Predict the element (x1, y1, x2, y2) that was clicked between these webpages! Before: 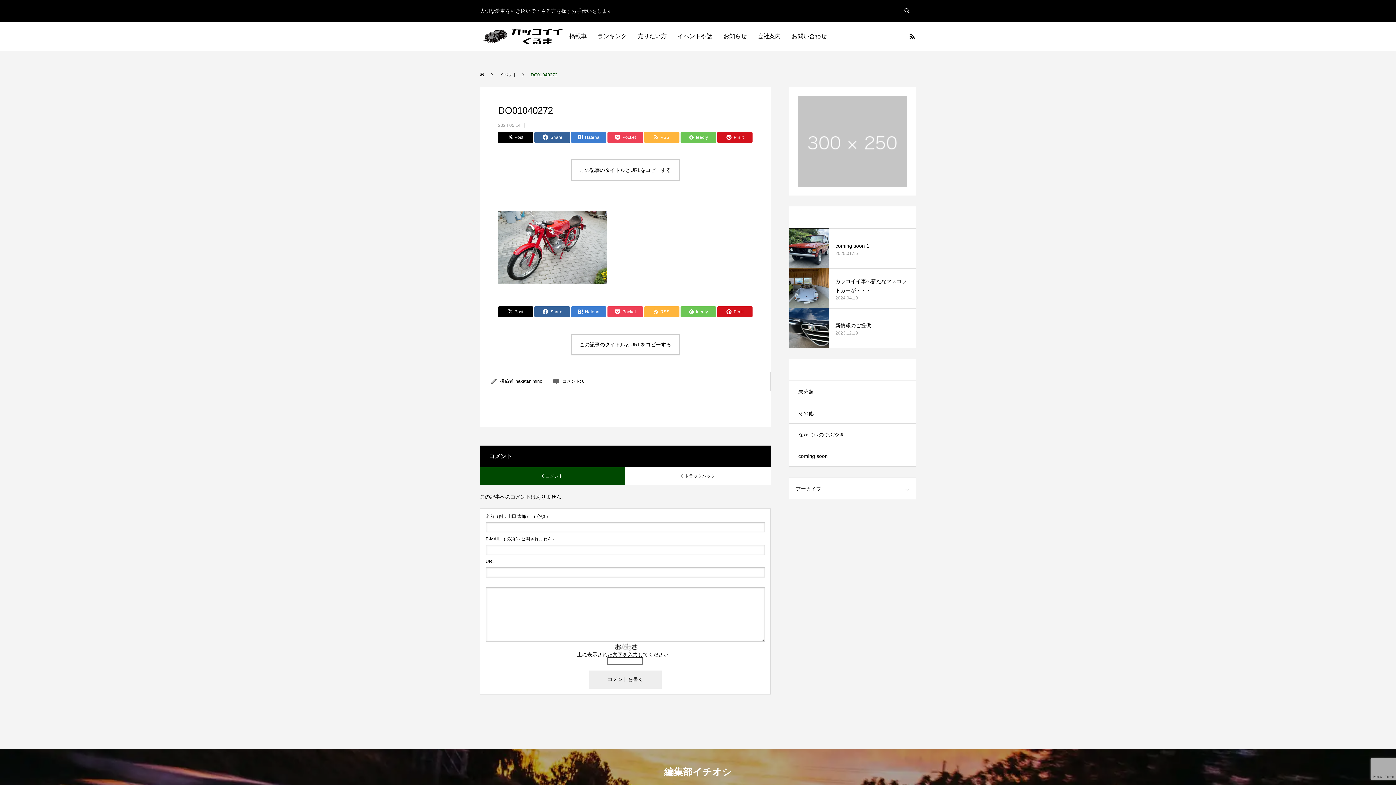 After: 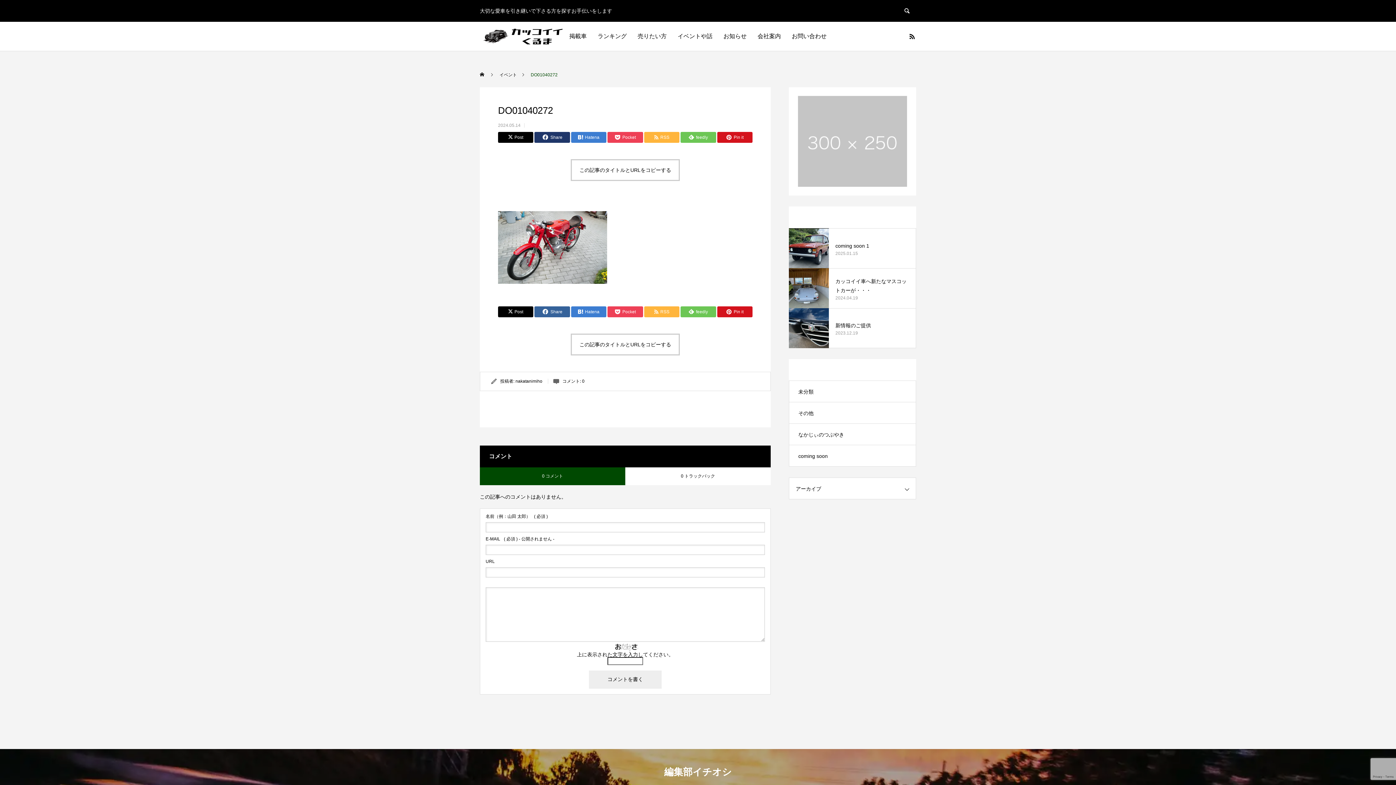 Action: bbox: (534, 132, 570, 142) label: Share